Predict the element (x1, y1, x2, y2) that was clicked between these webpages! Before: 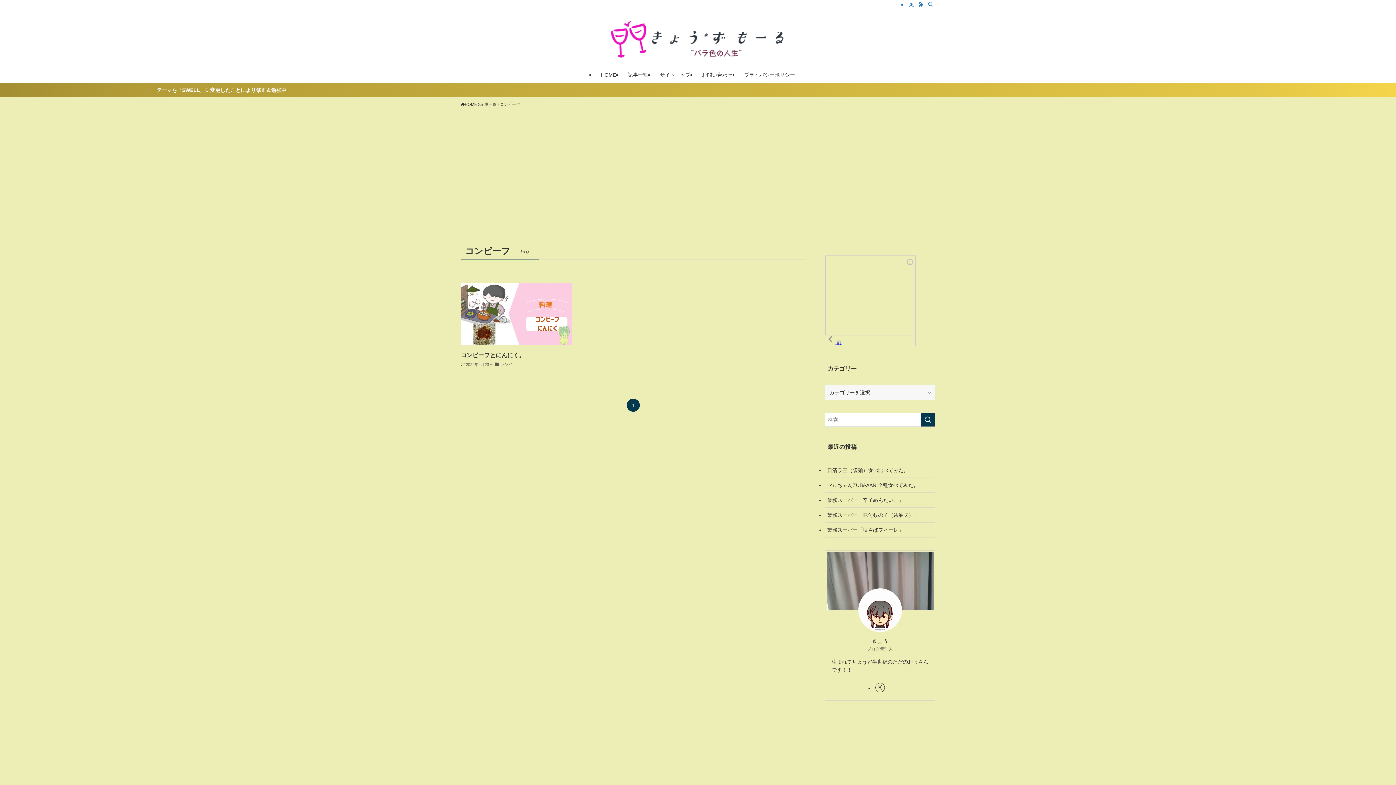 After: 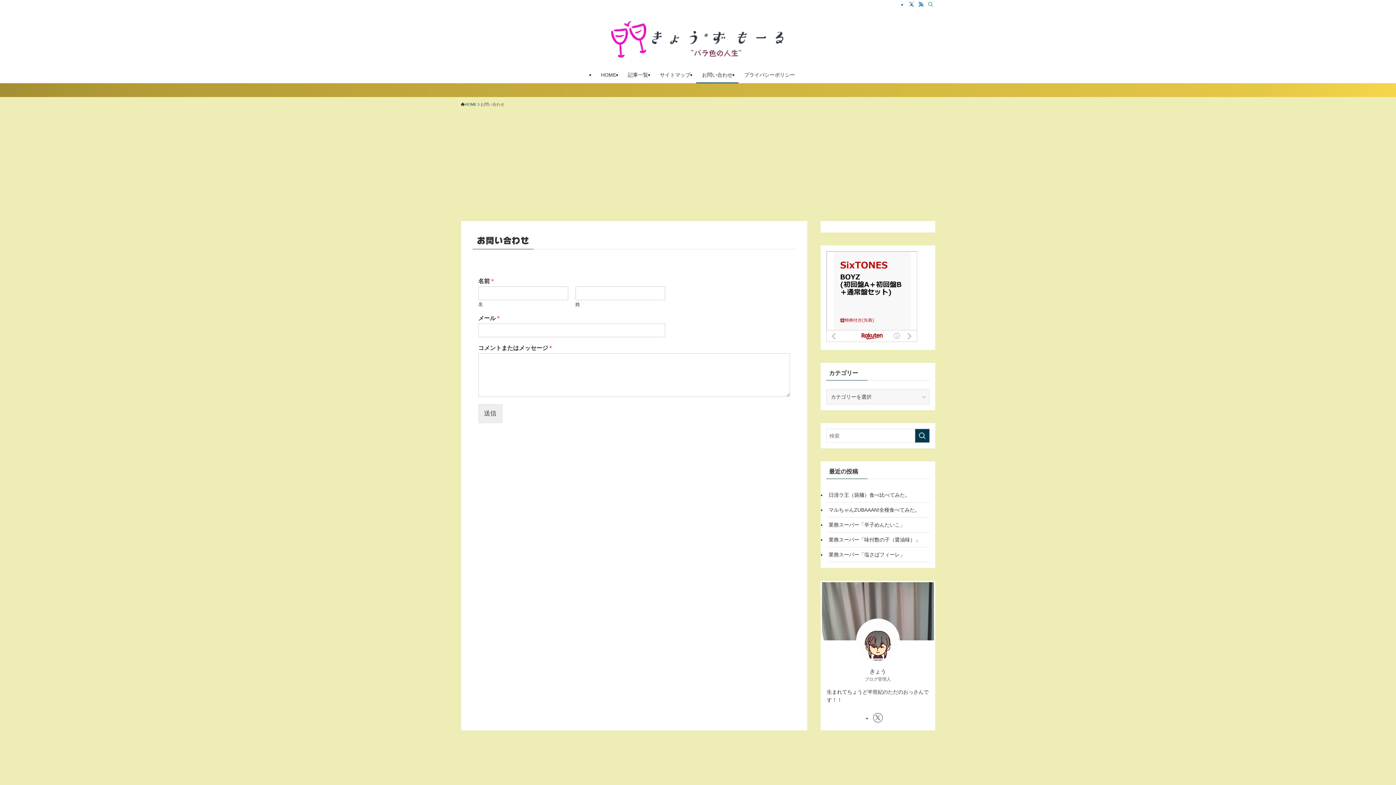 Action: label: お問い合わせ bbox: (696, 66, 738, 83)